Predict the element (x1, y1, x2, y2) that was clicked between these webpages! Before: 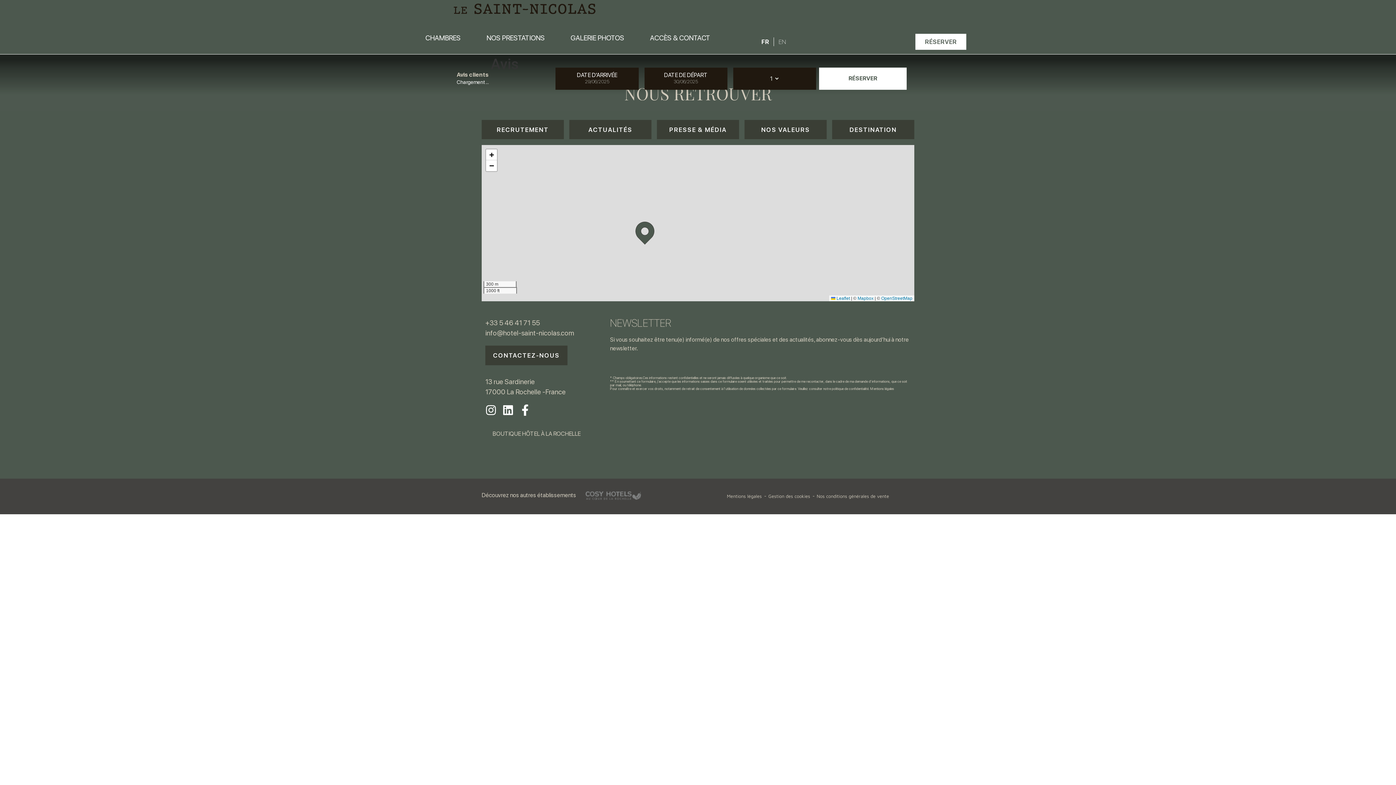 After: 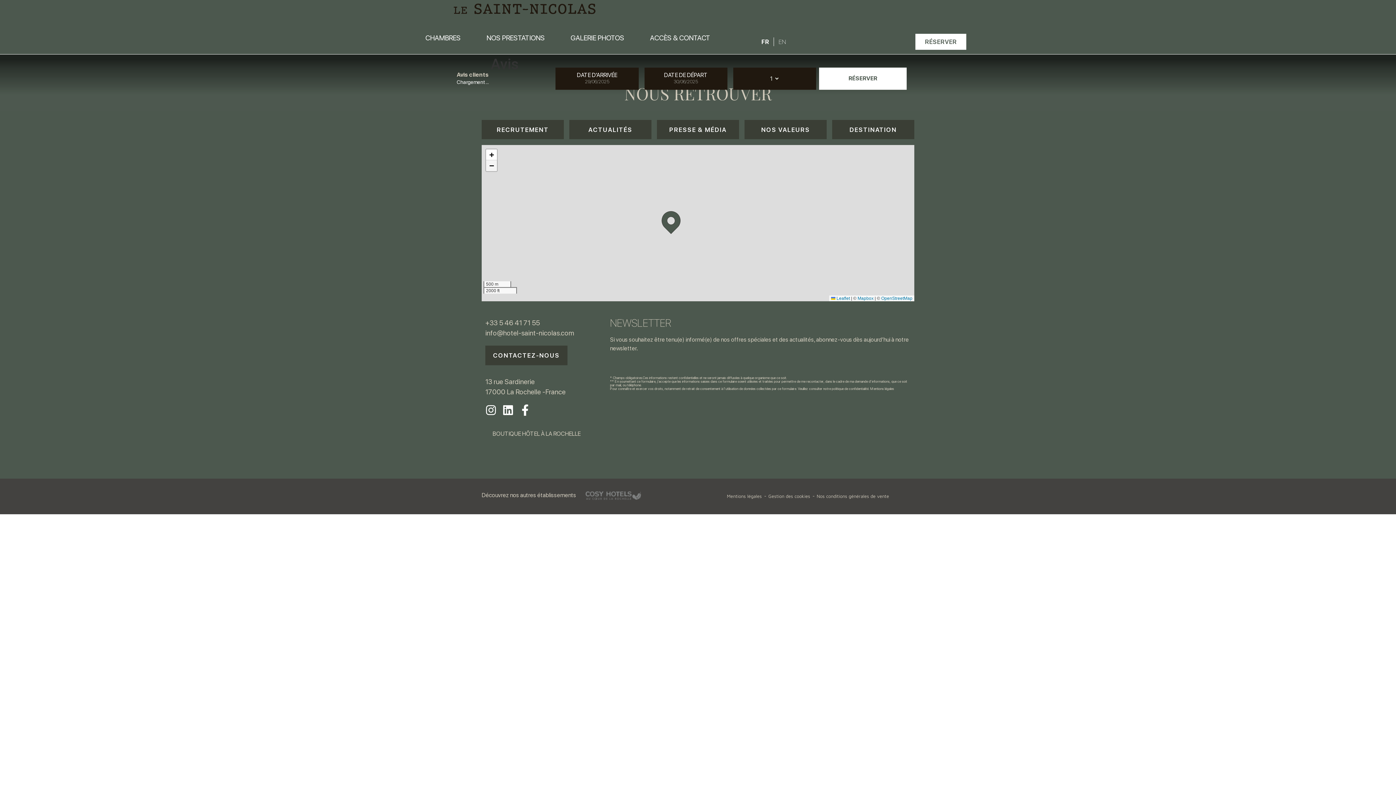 Action: bbox: (486, 160, 497, 171) label: Zoom out